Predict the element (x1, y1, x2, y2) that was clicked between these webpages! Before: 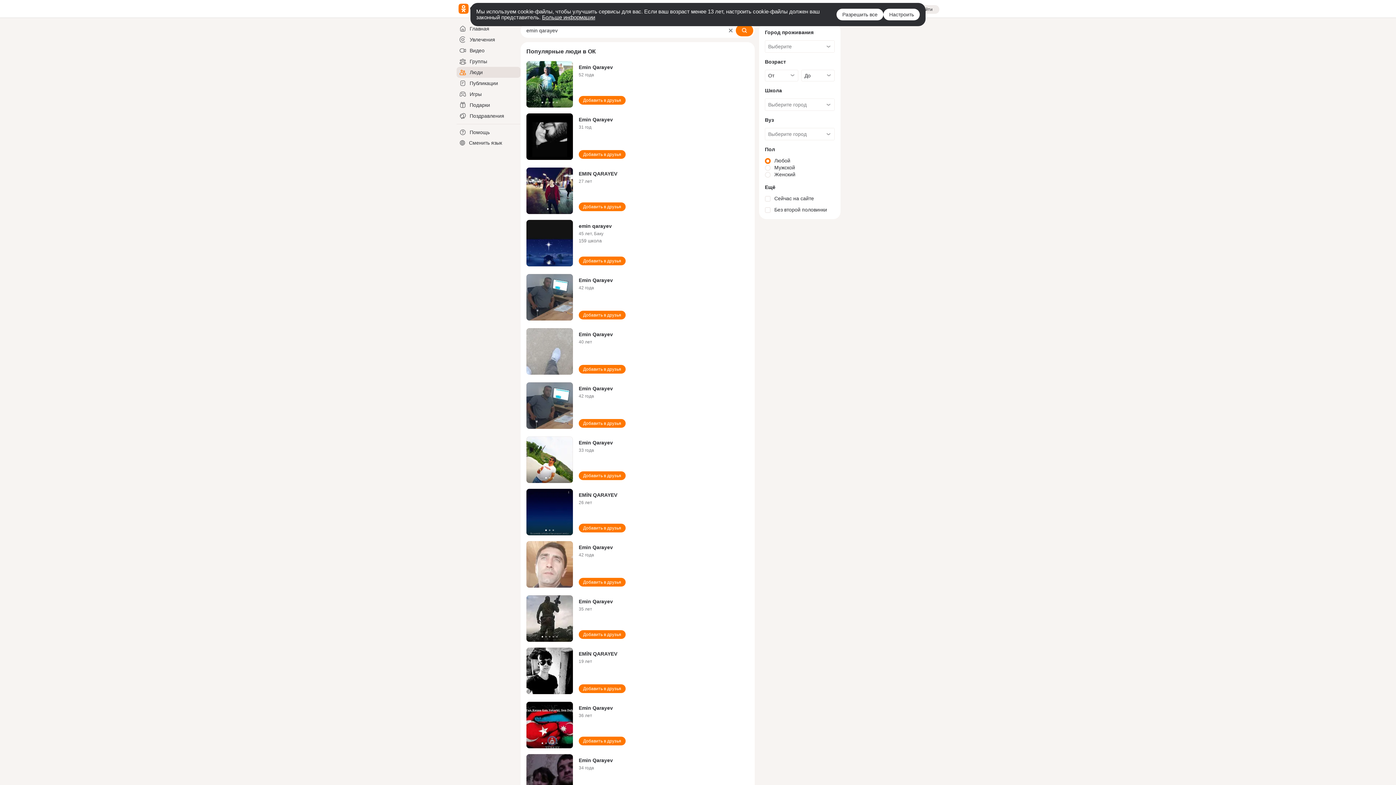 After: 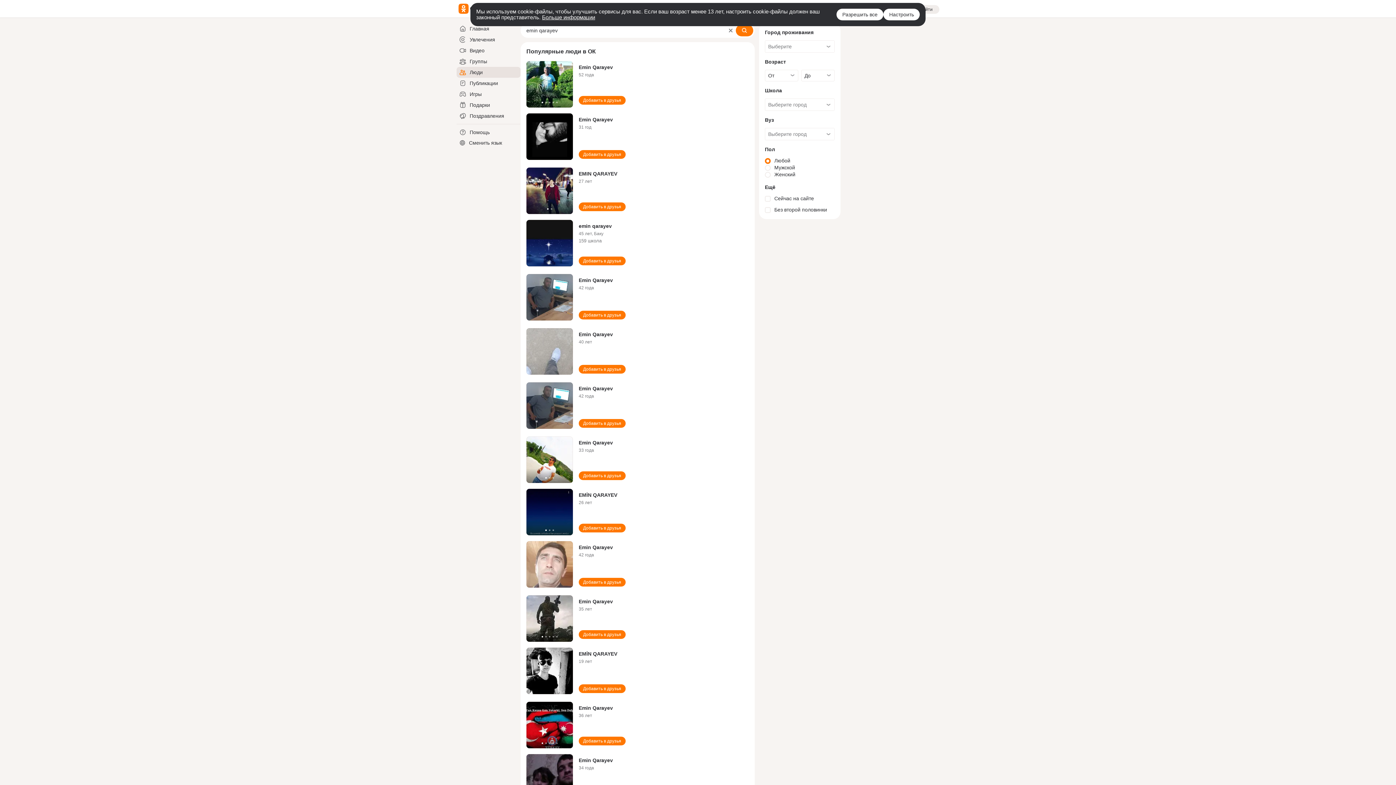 Action: bbox: (736, 24, 753, 36) label: Найти